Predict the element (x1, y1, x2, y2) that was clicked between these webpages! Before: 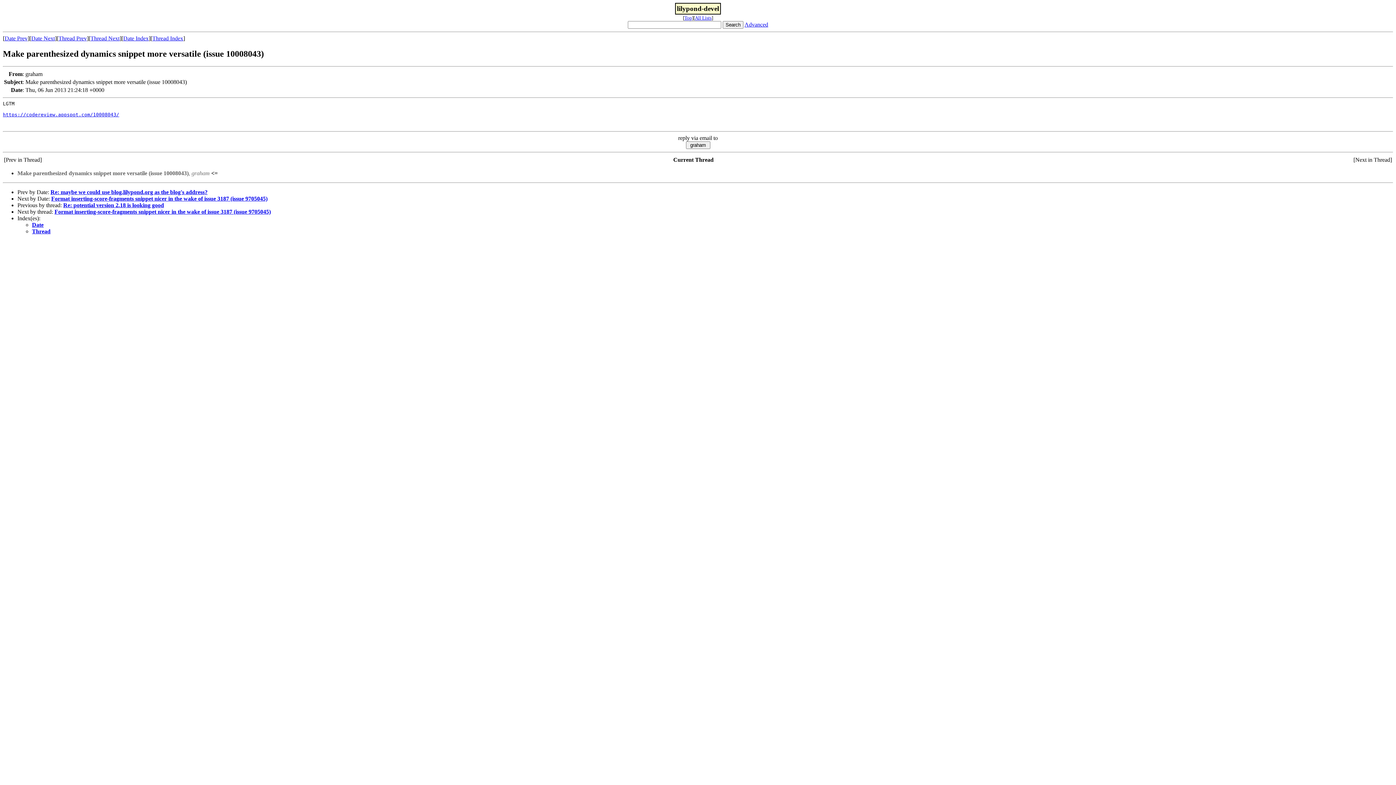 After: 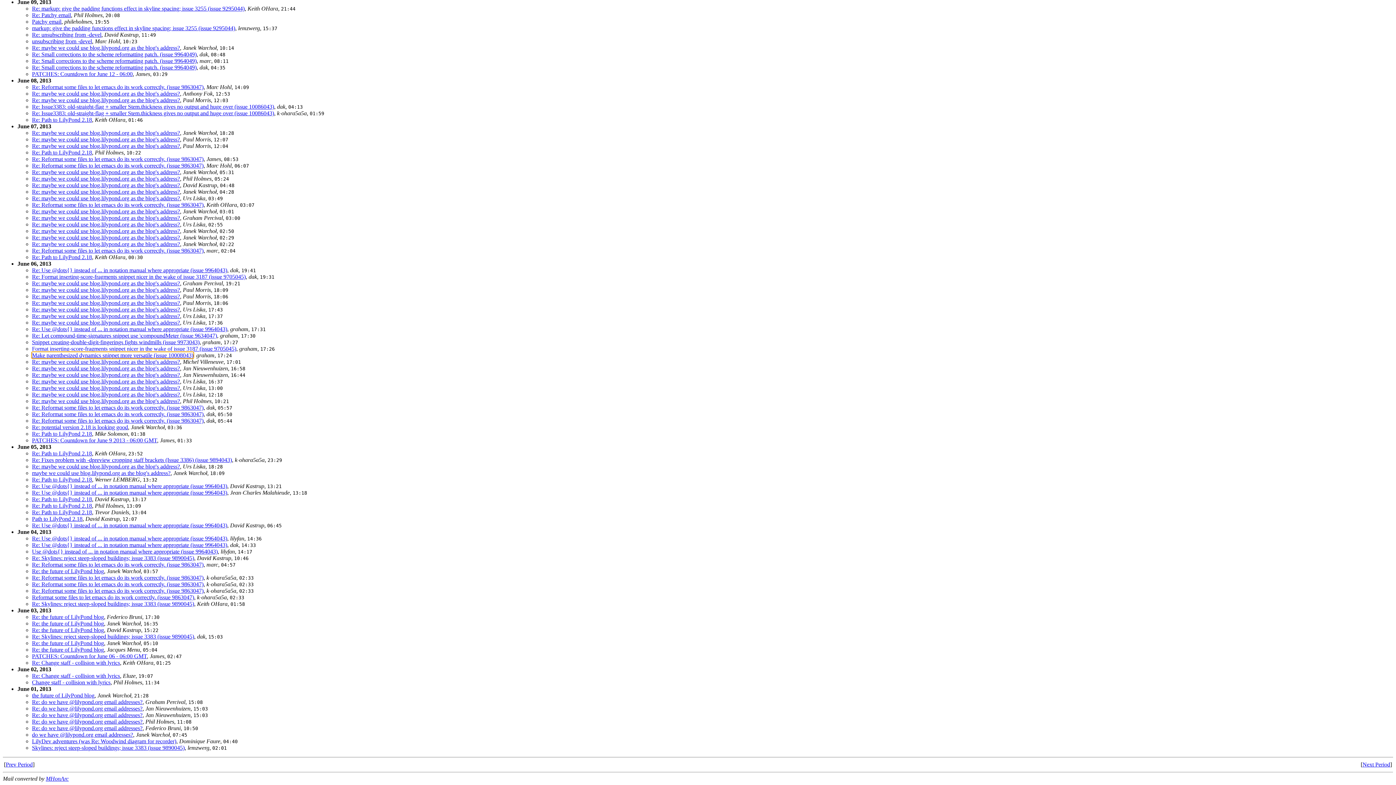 Action: label: Date bbox: (32, 221, 43, 227)